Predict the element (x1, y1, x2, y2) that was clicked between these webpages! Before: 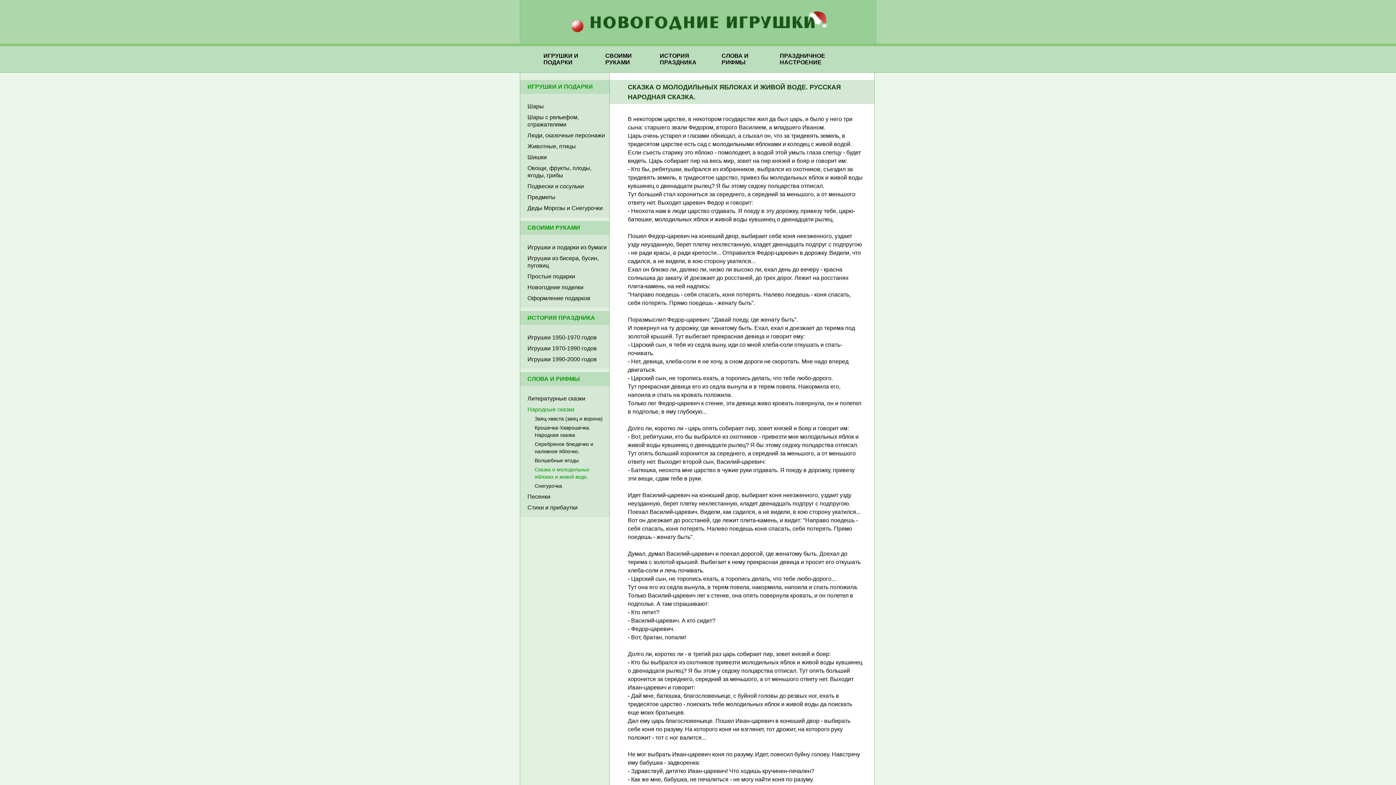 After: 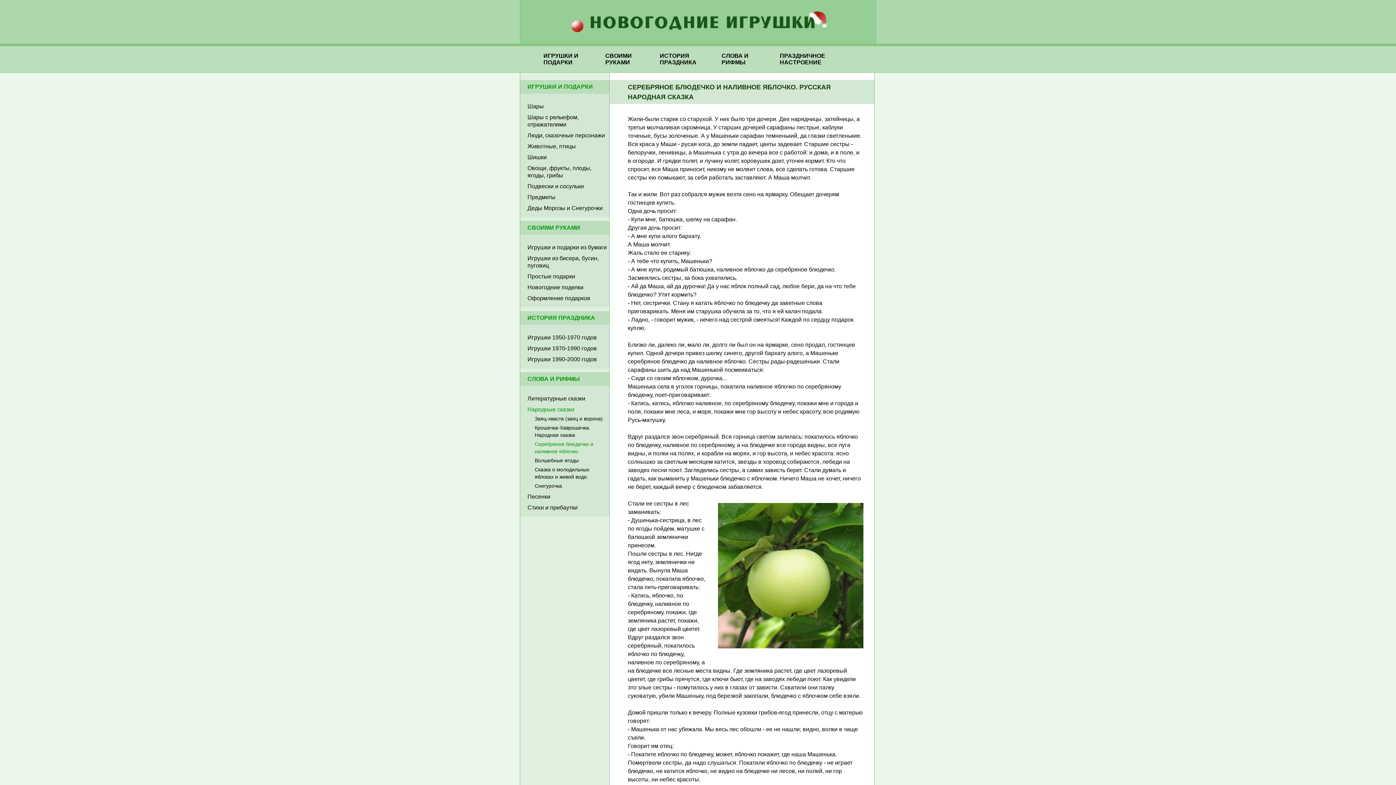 Action: label: Серебряное блюдечко и наливное яблочко. bbox: (534, 440, 607, 455)